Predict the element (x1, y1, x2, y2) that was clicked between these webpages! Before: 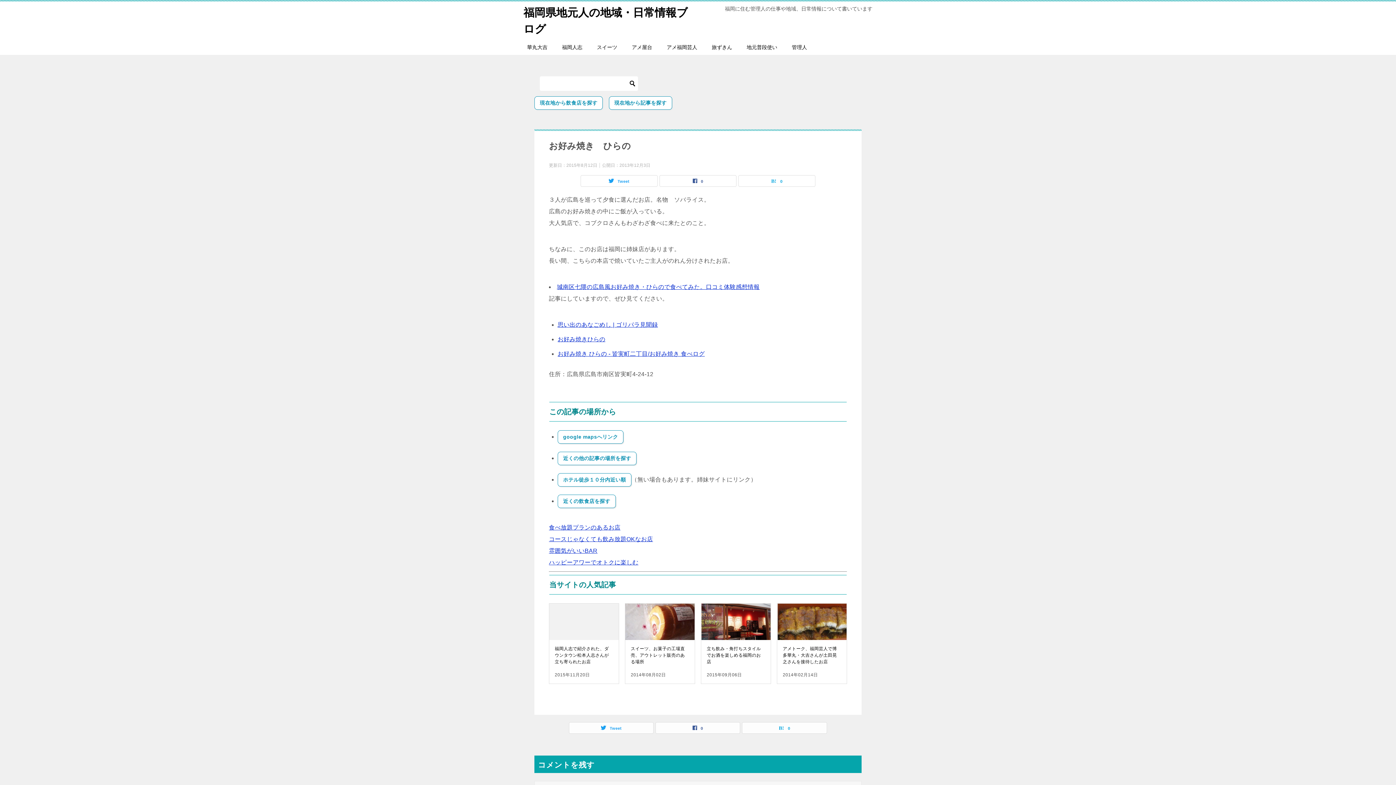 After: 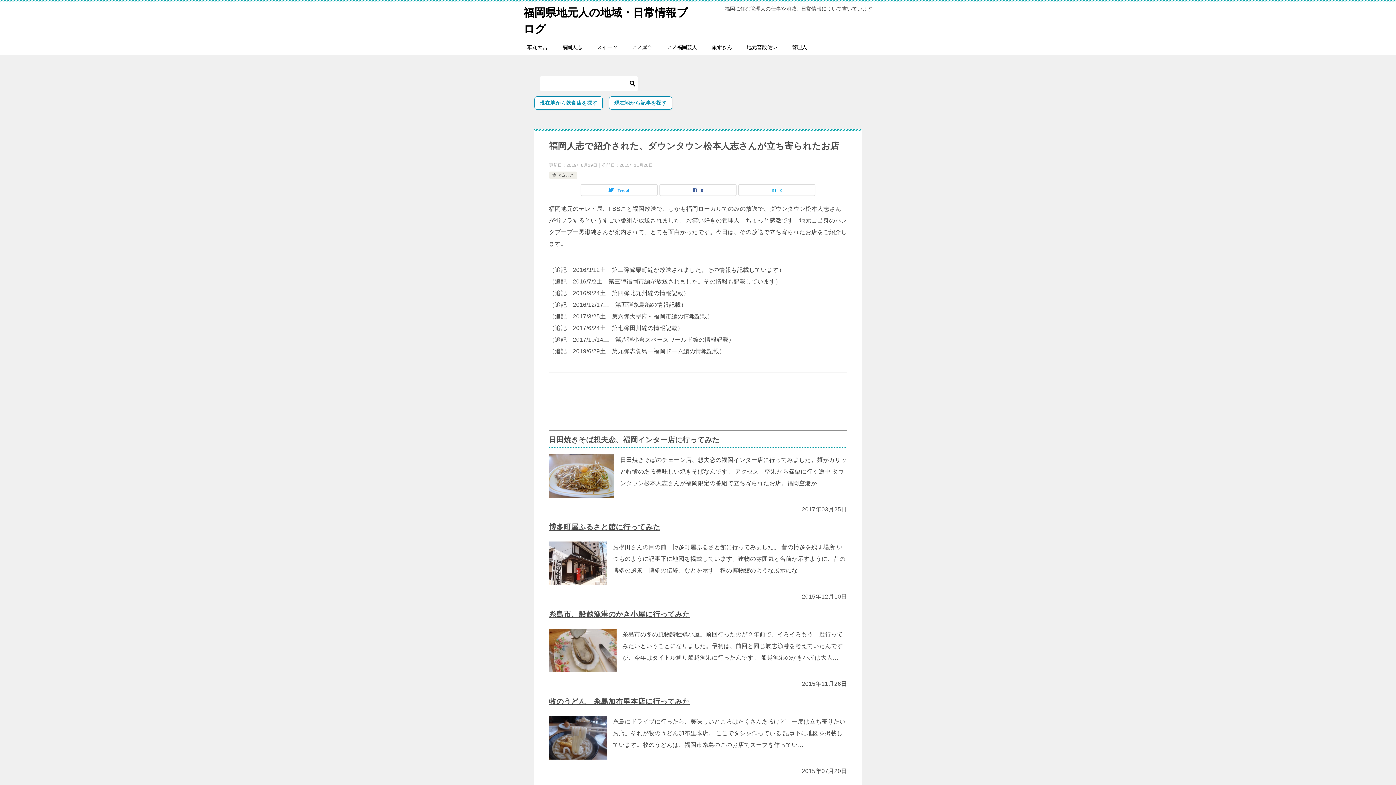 Action: label: 福岡人志 bbox: (554, 40, 589, 54)